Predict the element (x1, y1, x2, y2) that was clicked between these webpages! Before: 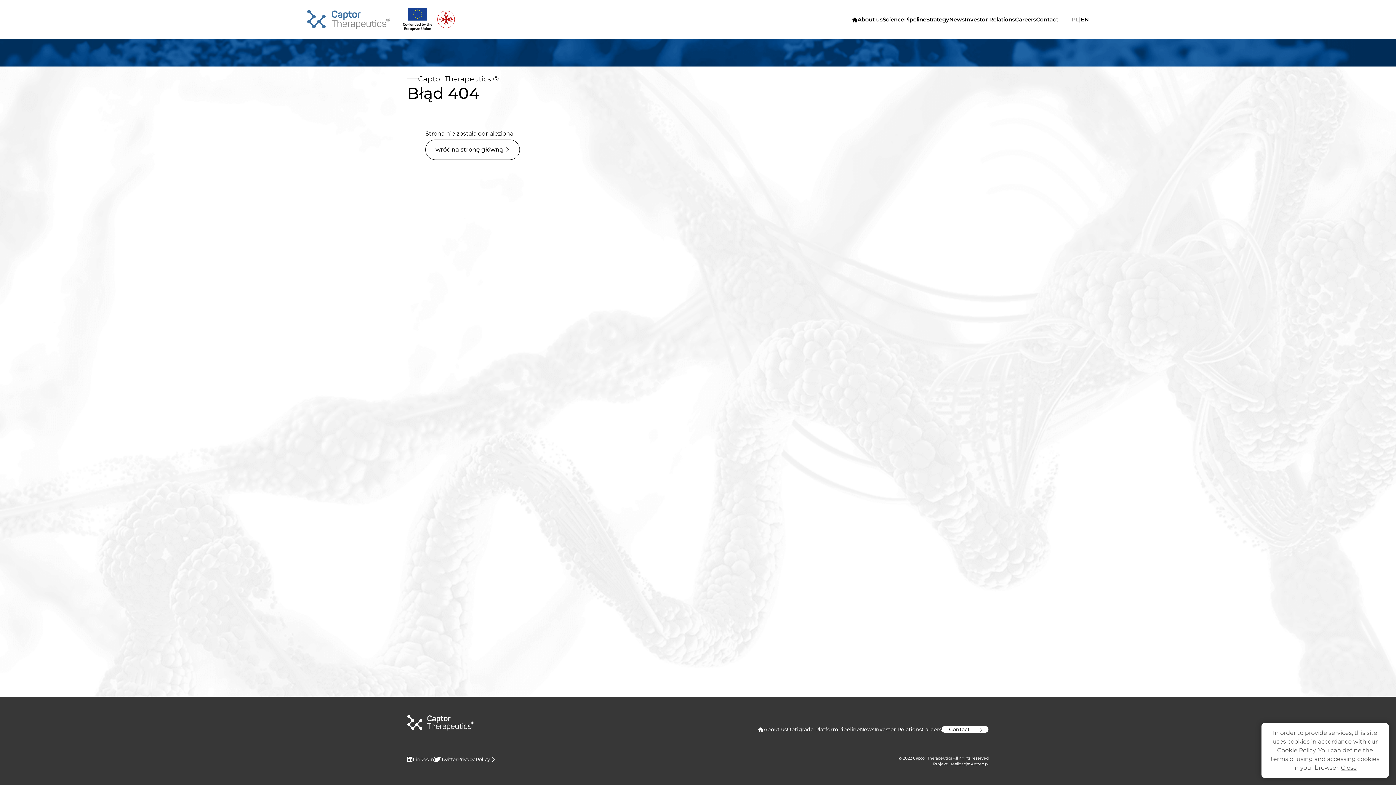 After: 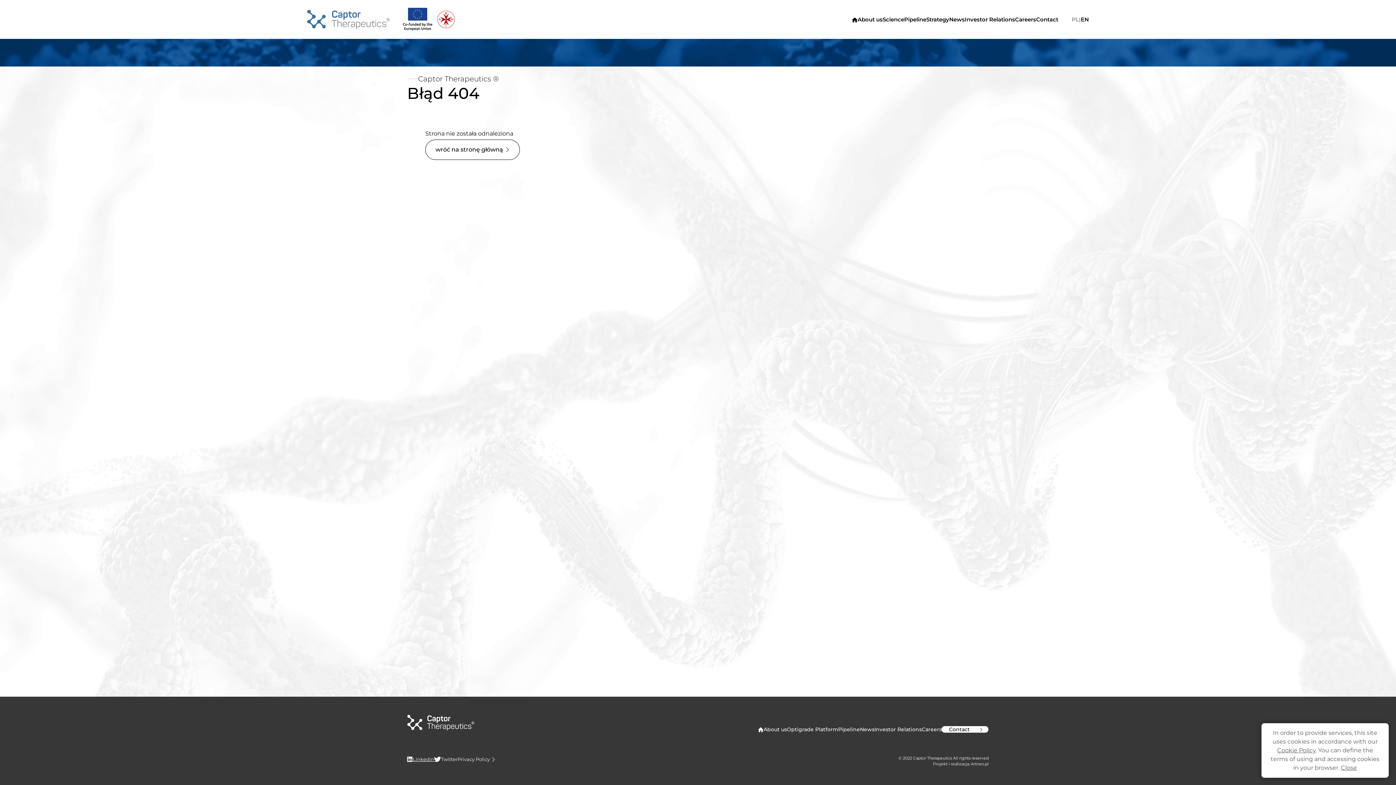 Action: bbox: (407, 756, 434, 763) label: Linkedin